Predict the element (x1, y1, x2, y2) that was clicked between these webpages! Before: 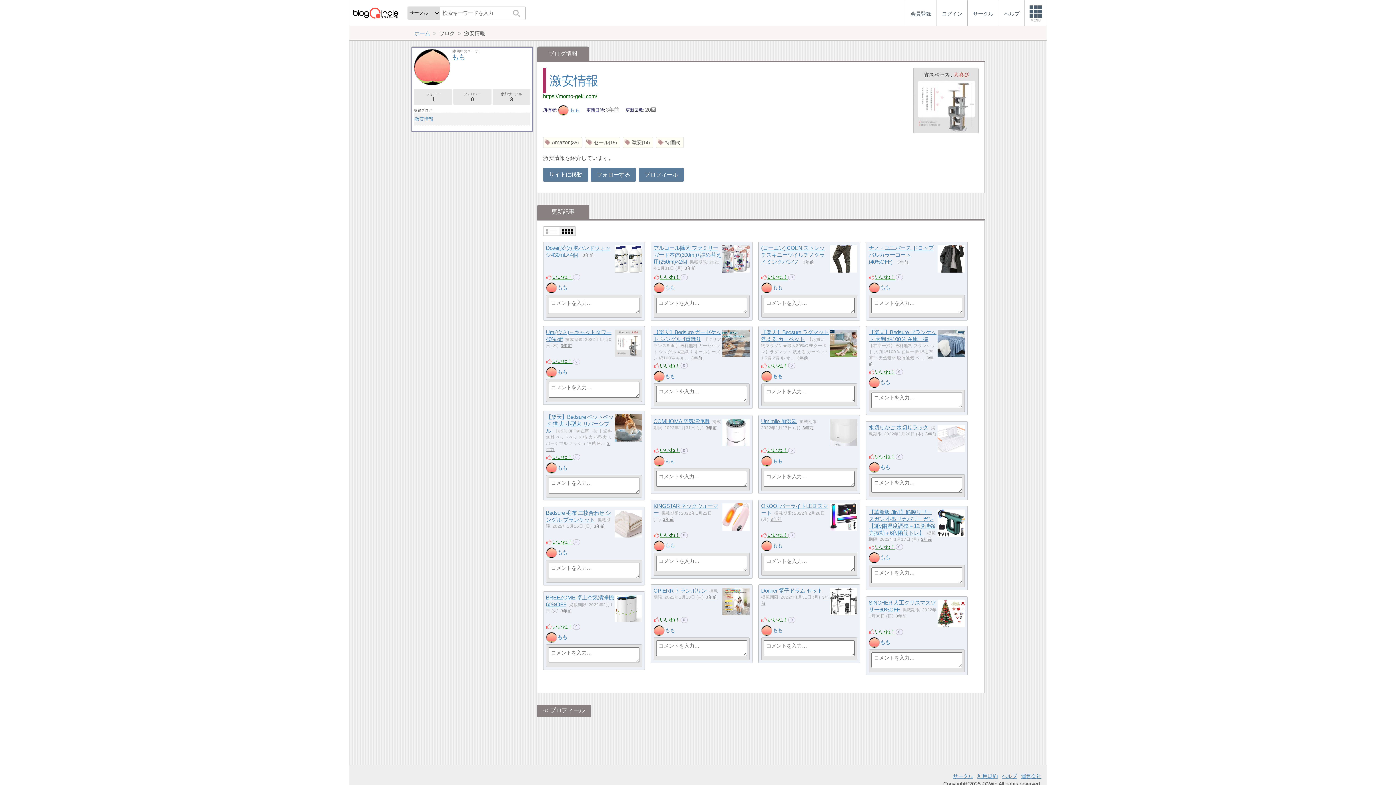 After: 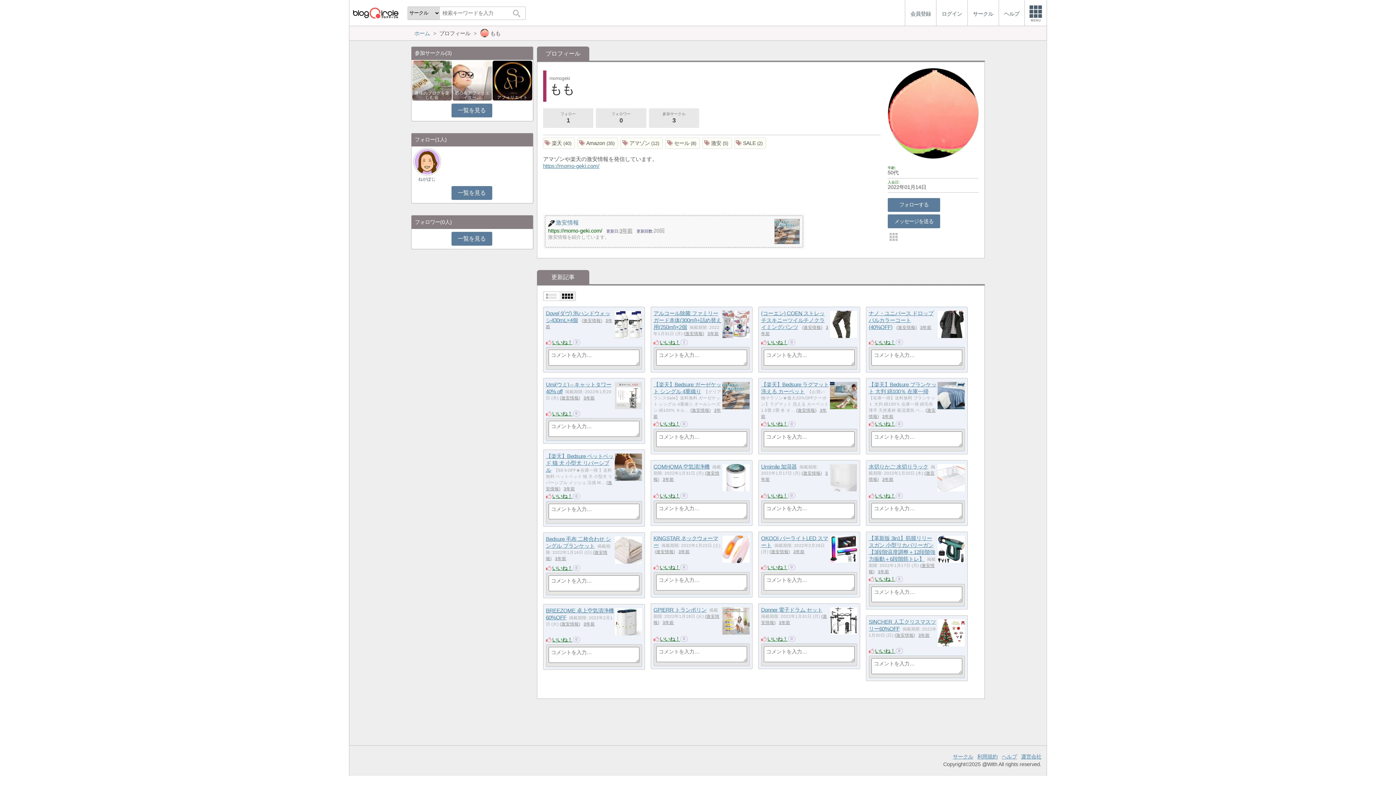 Action: label: もも bbox: (557, 549, 567, 555)